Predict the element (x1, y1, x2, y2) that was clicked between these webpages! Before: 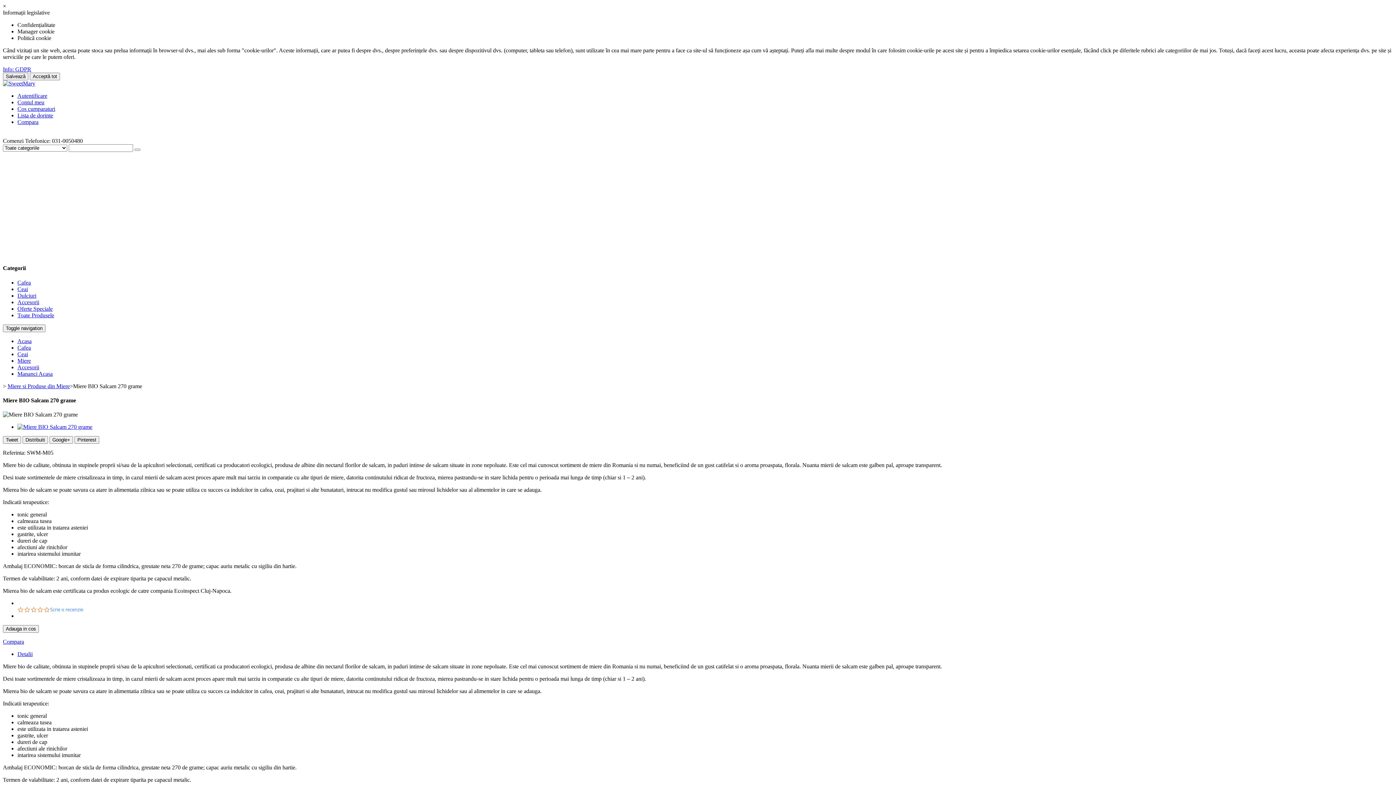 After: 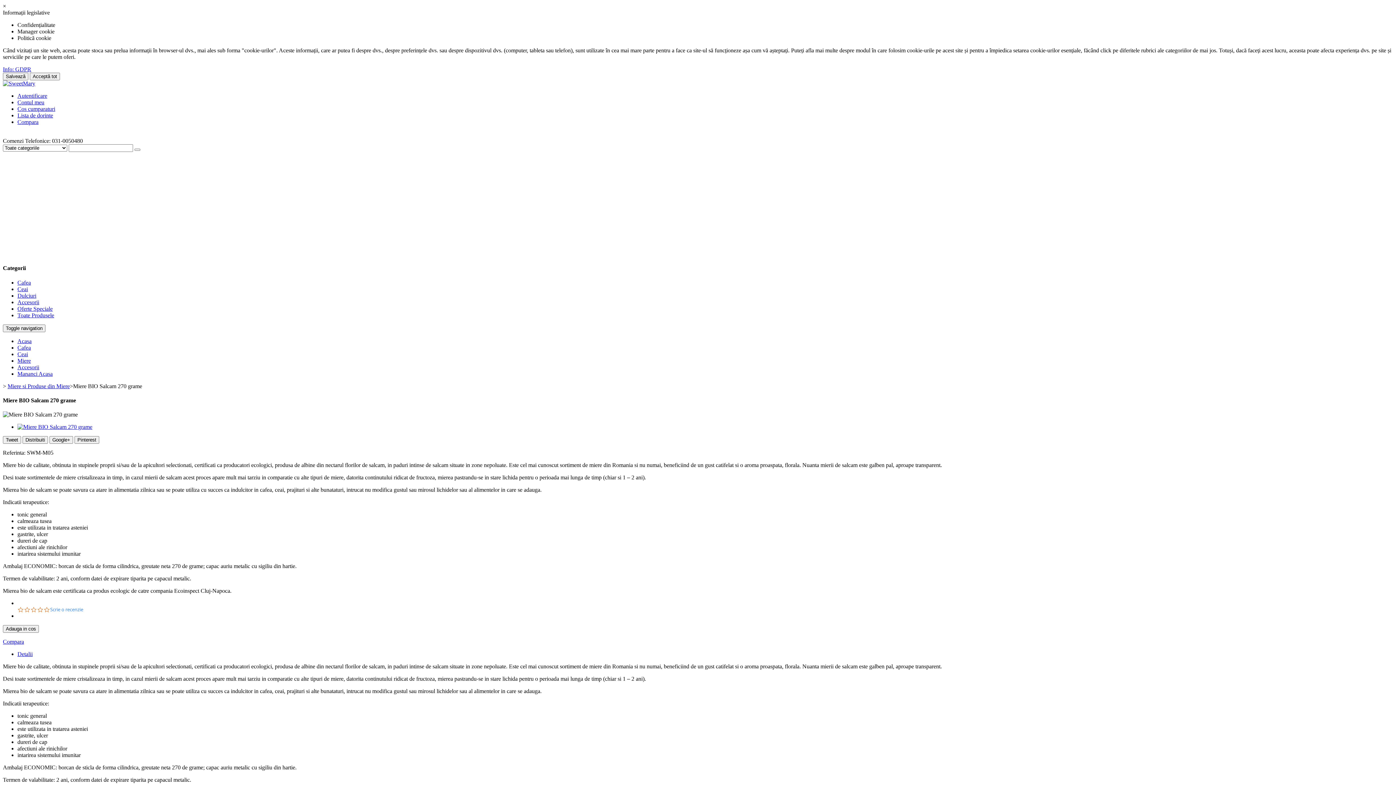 Action: label: Manager cookie bbox: (17, 28, 54, 34)